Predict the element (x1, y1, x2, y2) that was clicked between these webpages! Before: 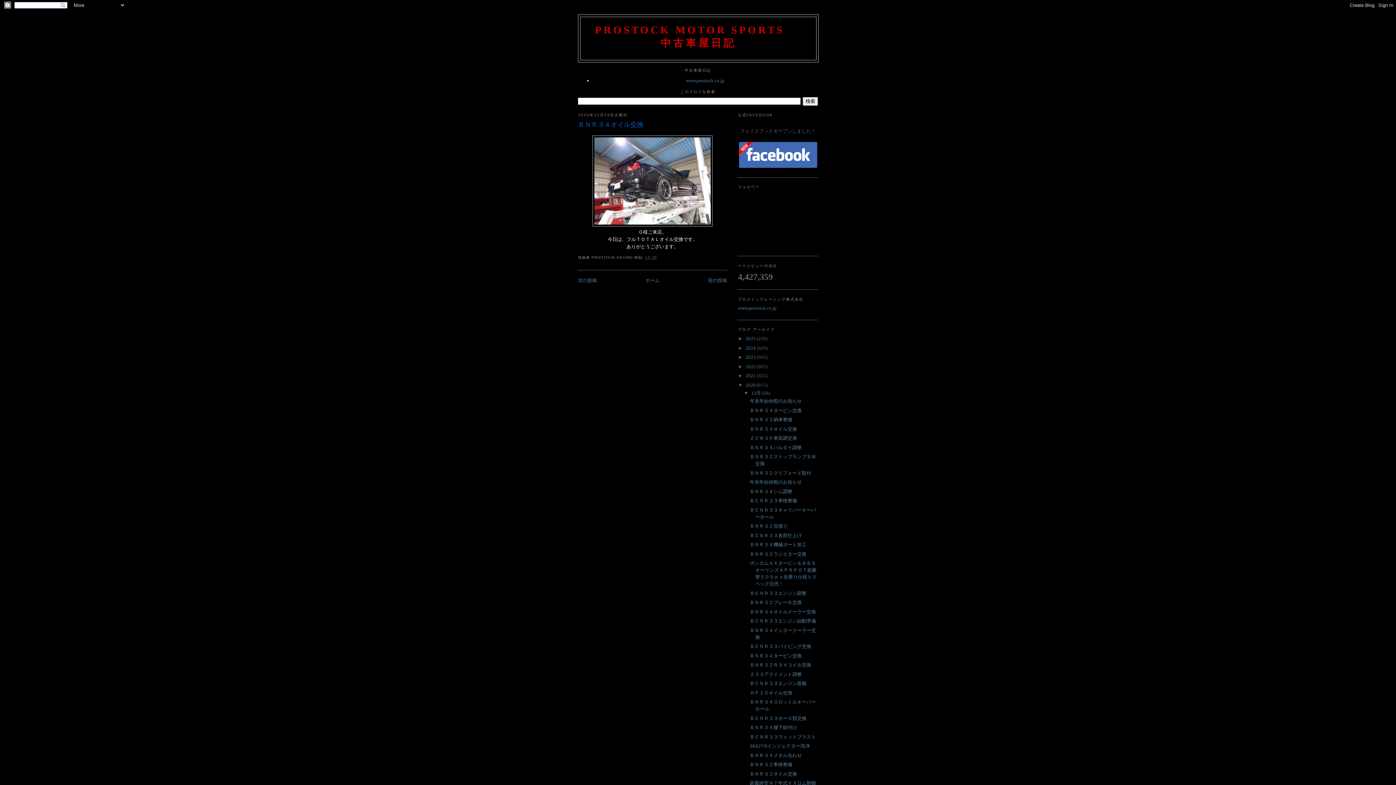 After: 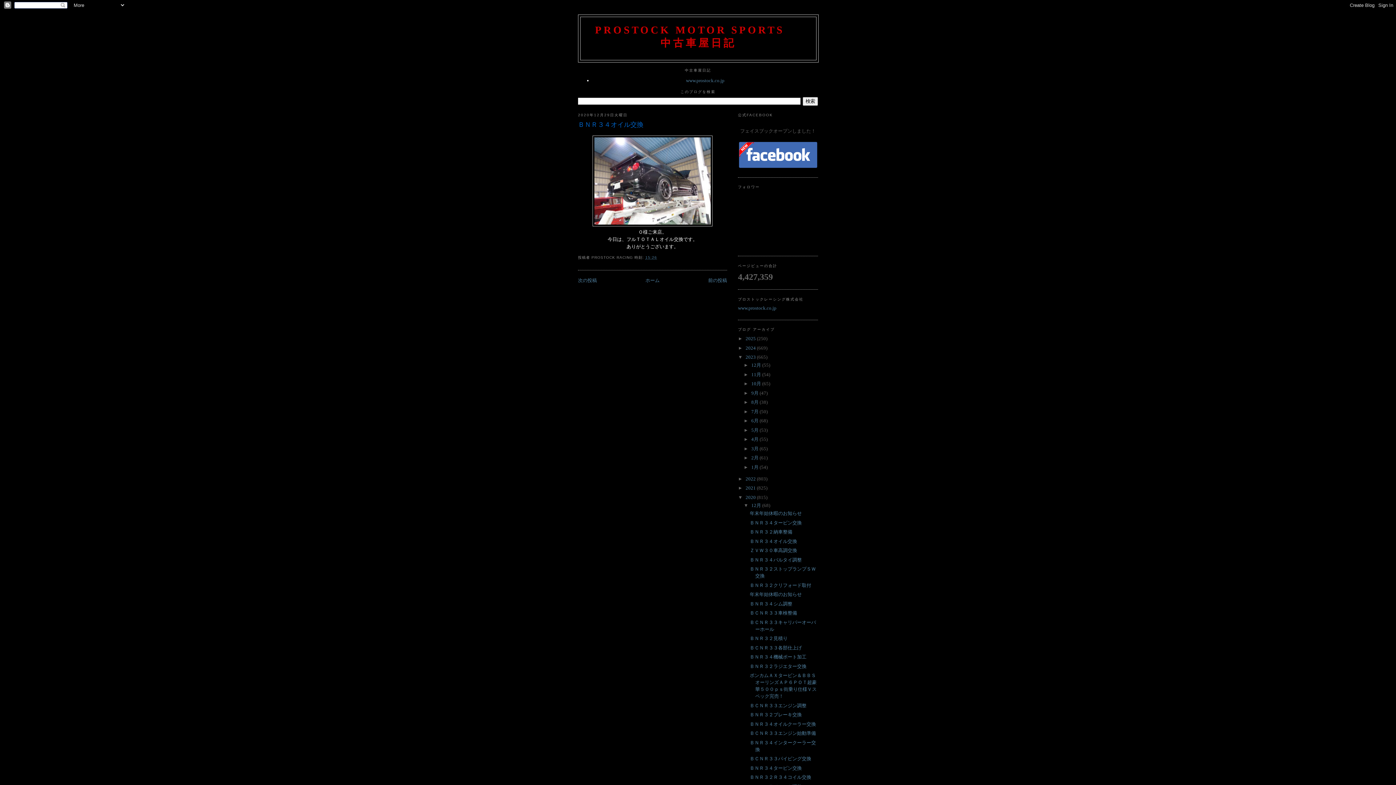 Action: label: ►   bbox: (738, 354, 745, 360)